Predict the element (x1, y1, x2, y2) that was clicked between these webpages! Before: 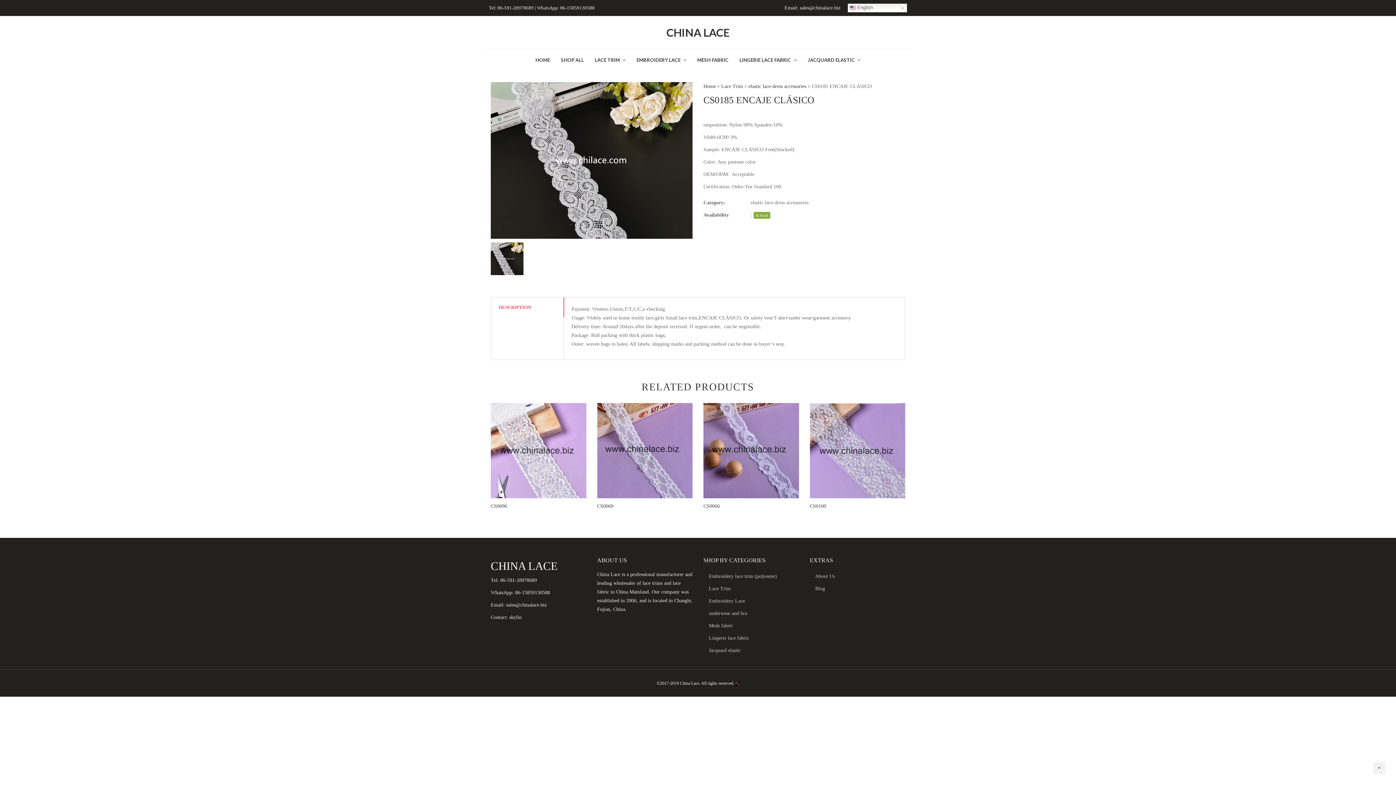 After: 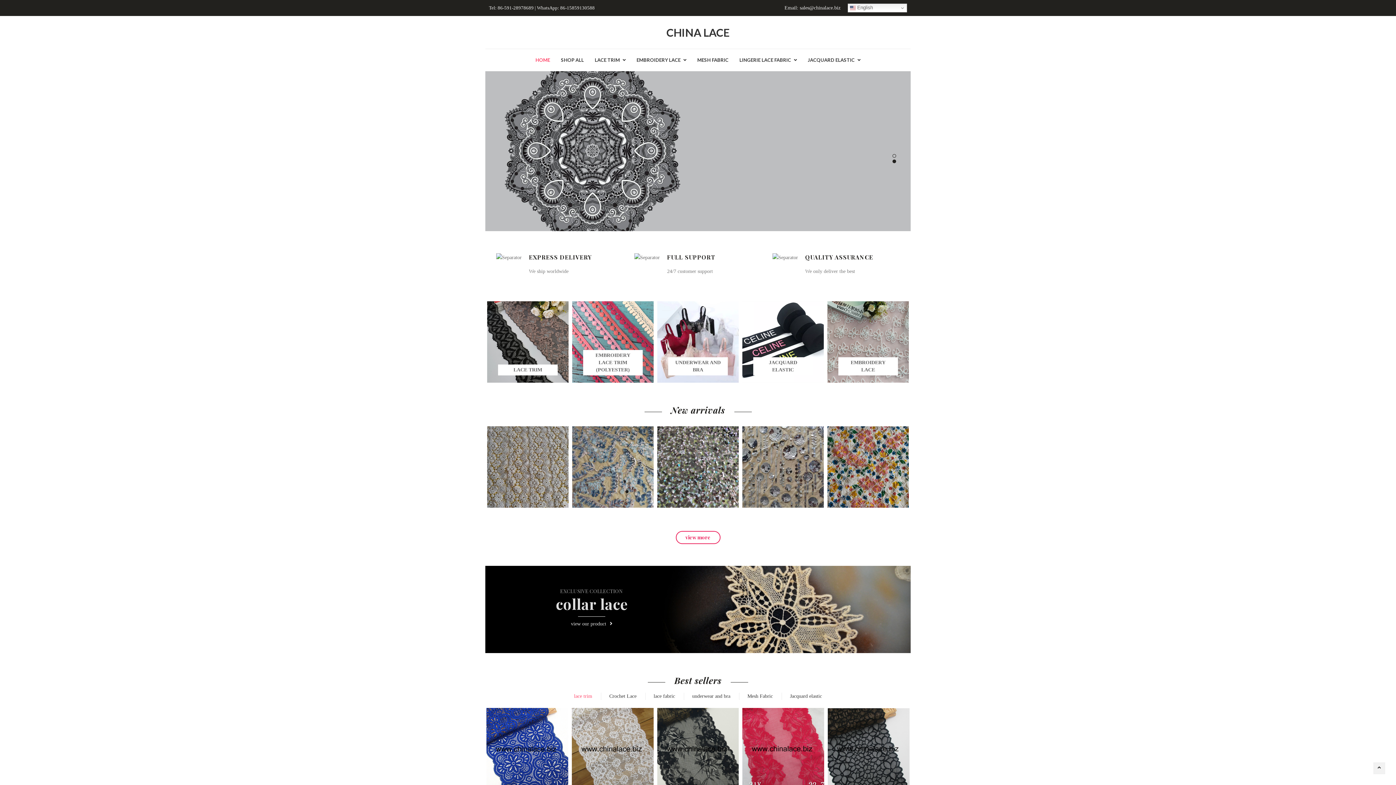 Action: label: Home bbox: (703, 83, 716, 89)